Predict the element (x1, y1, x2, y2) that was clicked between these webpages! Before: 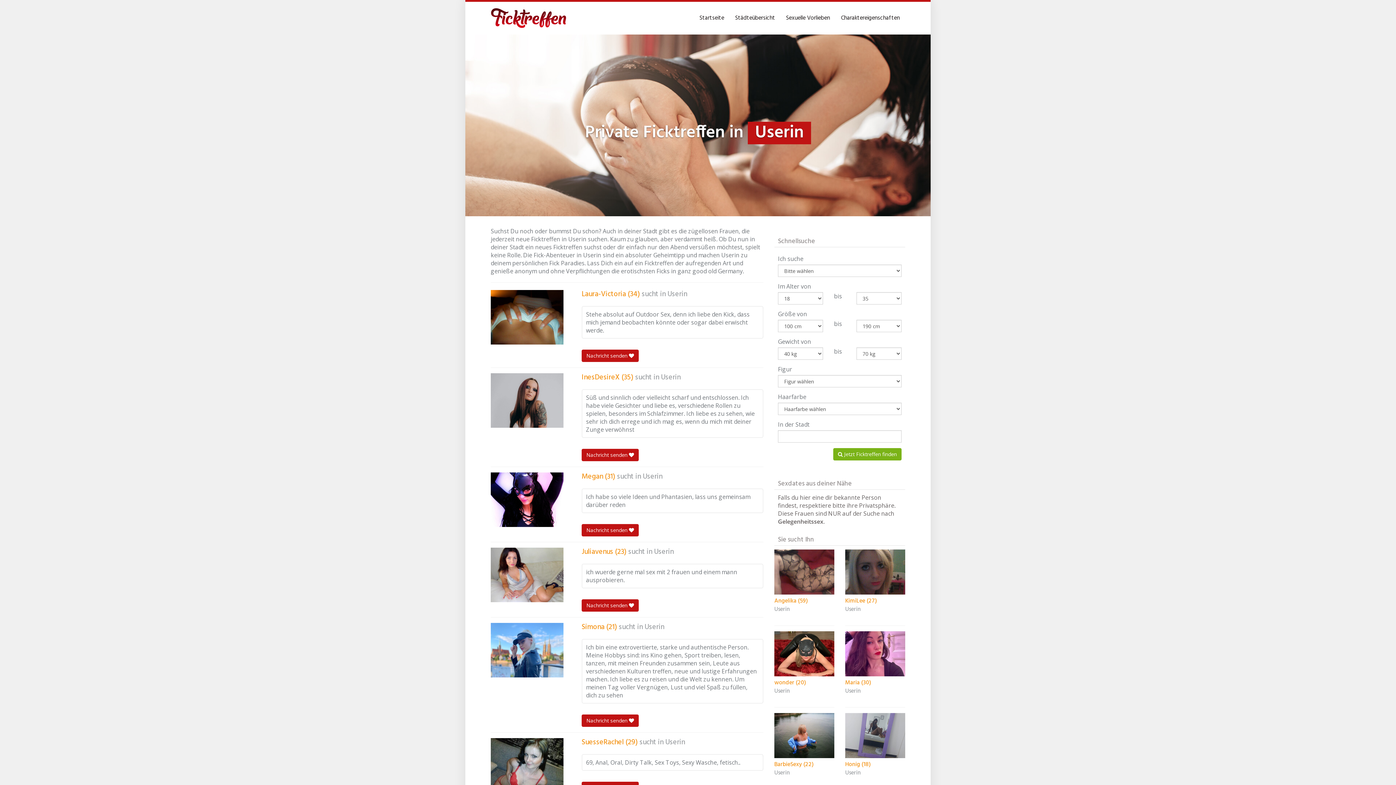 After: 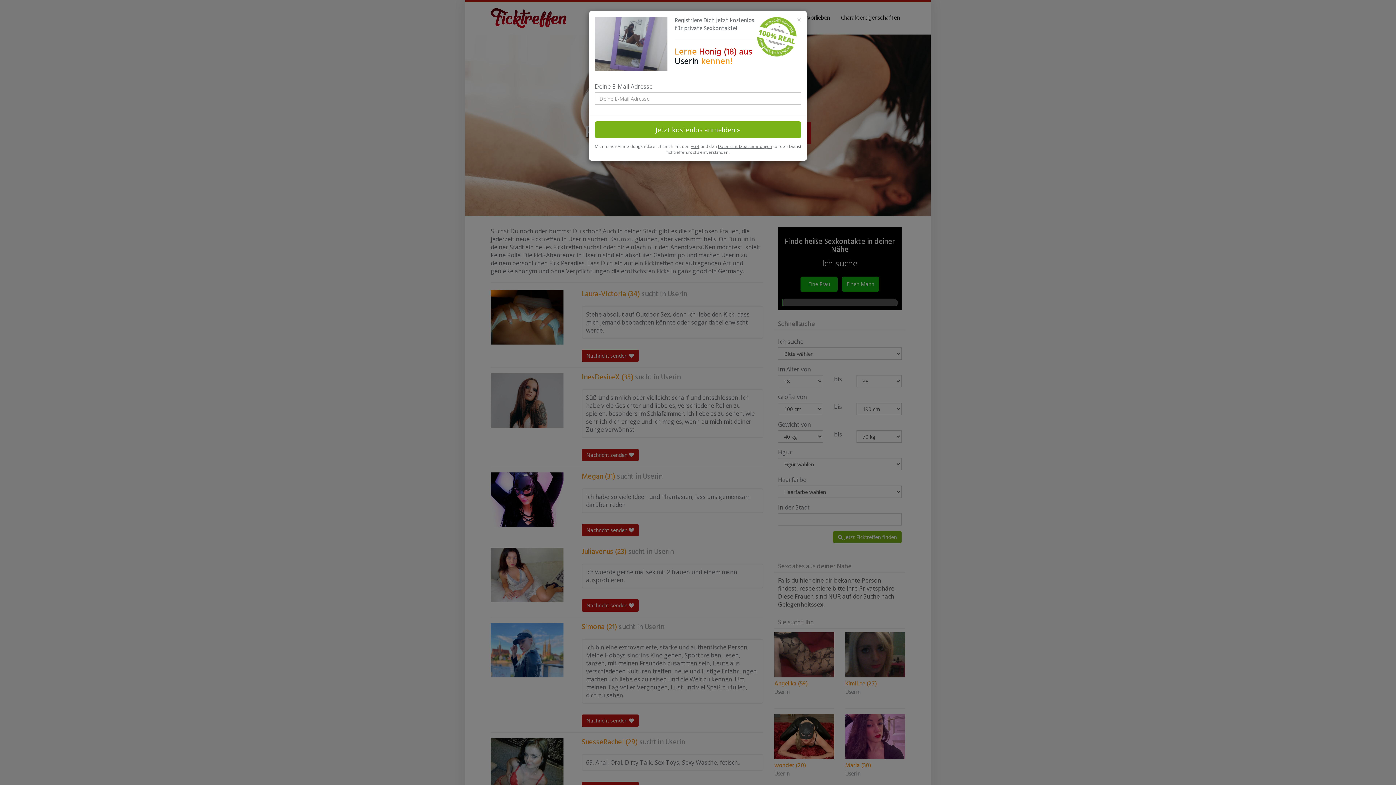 Action: label: Honig (18) bbox: (845, 762, 905, 770)